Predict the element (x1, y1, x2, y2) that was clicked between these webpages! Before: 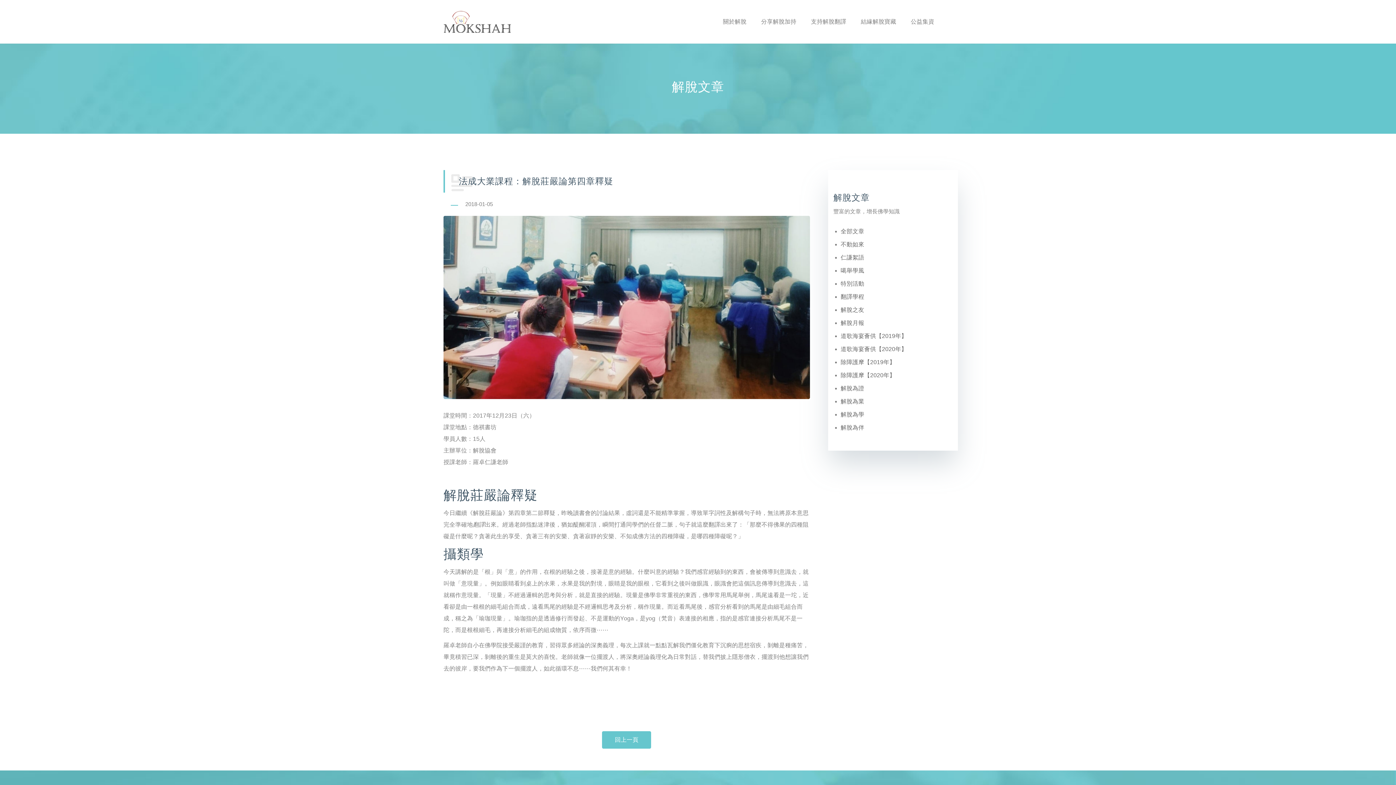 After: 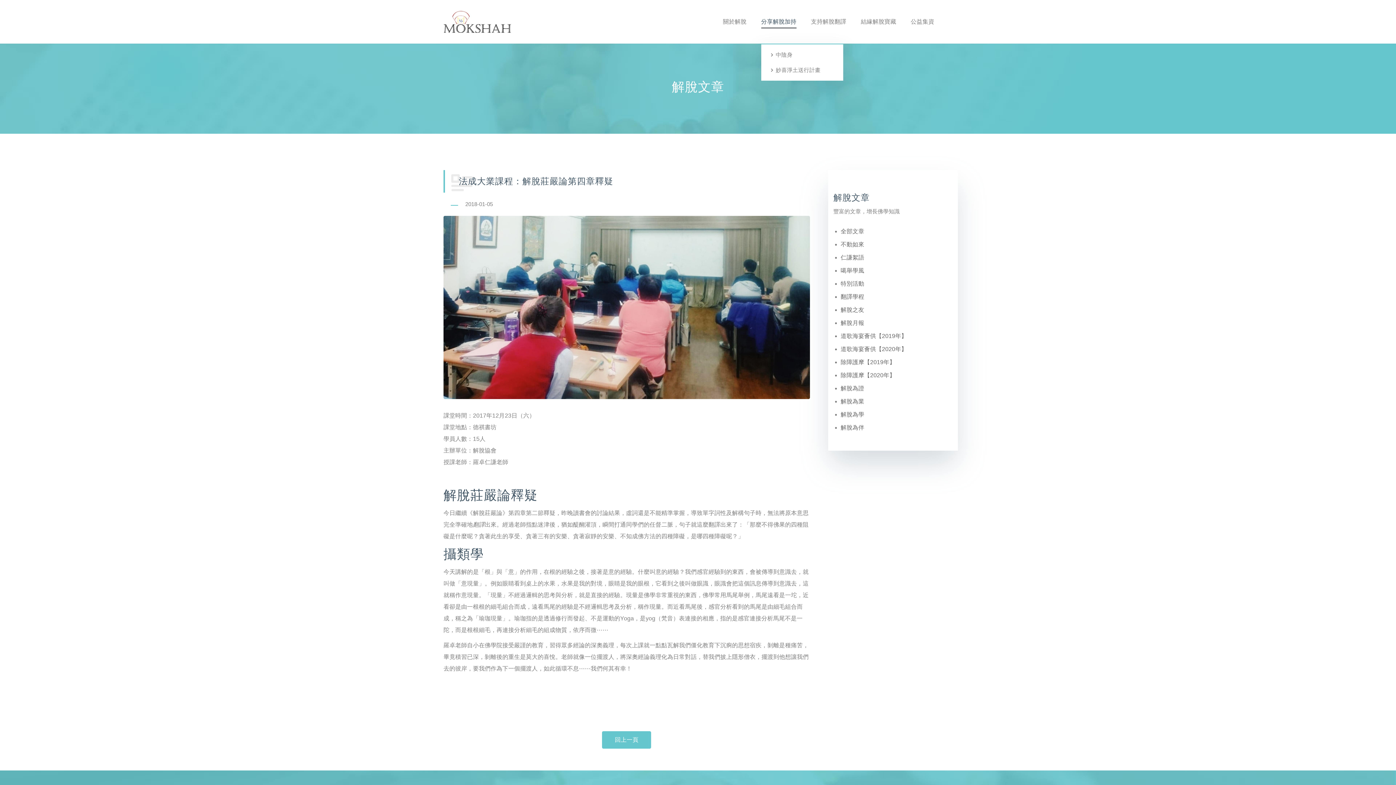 Action: bbox: (761, 18, 796, 25) label: 分享解脫加持